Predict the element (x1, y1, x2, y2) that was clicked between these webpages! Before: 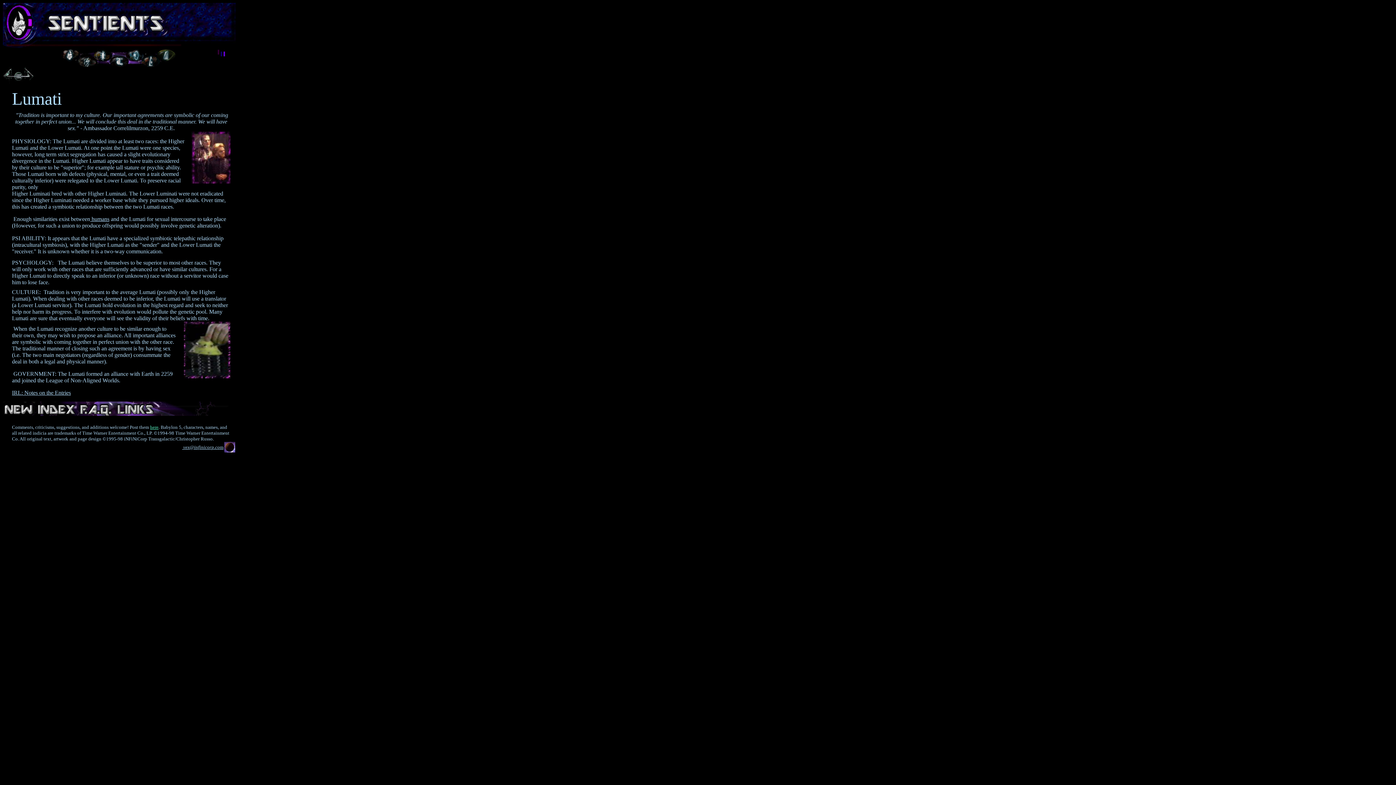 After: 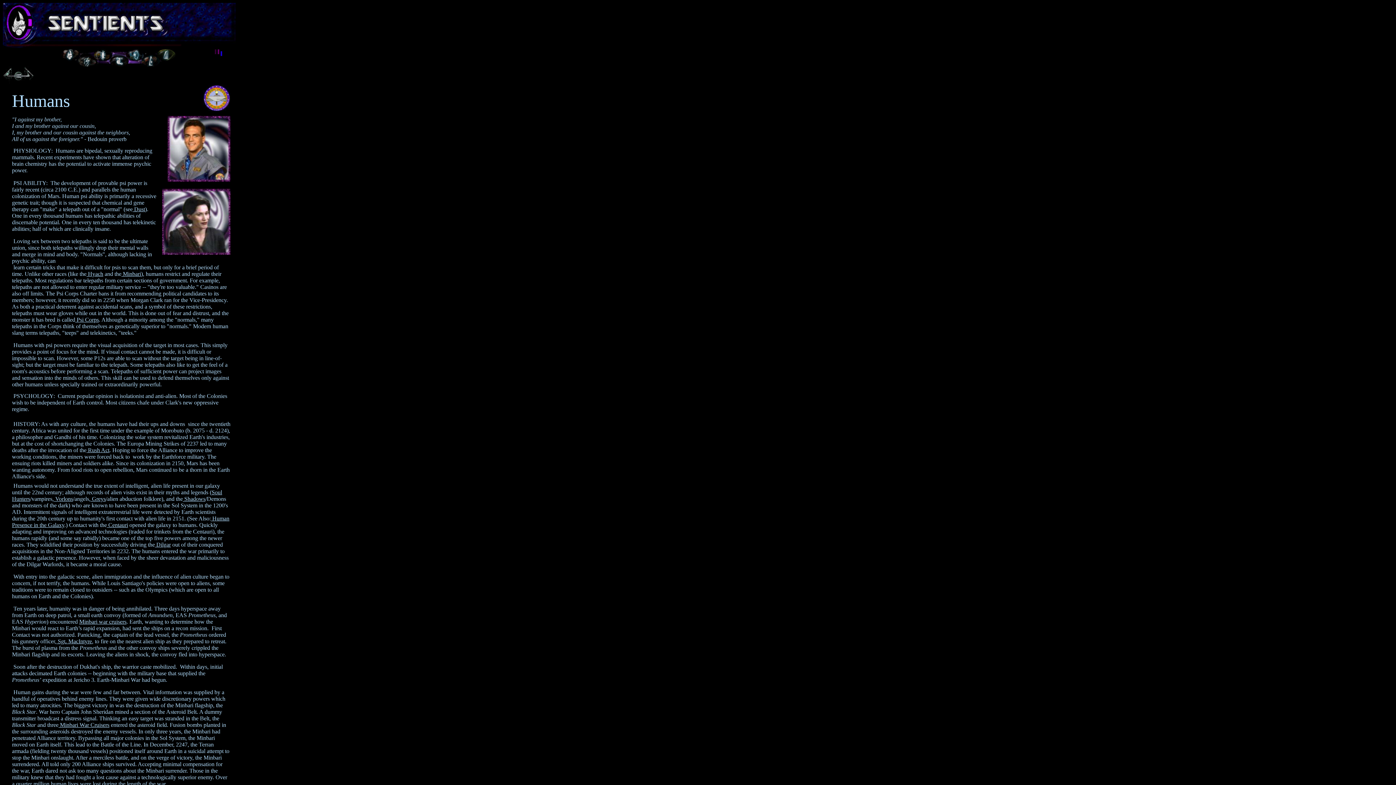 Action: label:  humans bbox: (90, 216, 109, 222)